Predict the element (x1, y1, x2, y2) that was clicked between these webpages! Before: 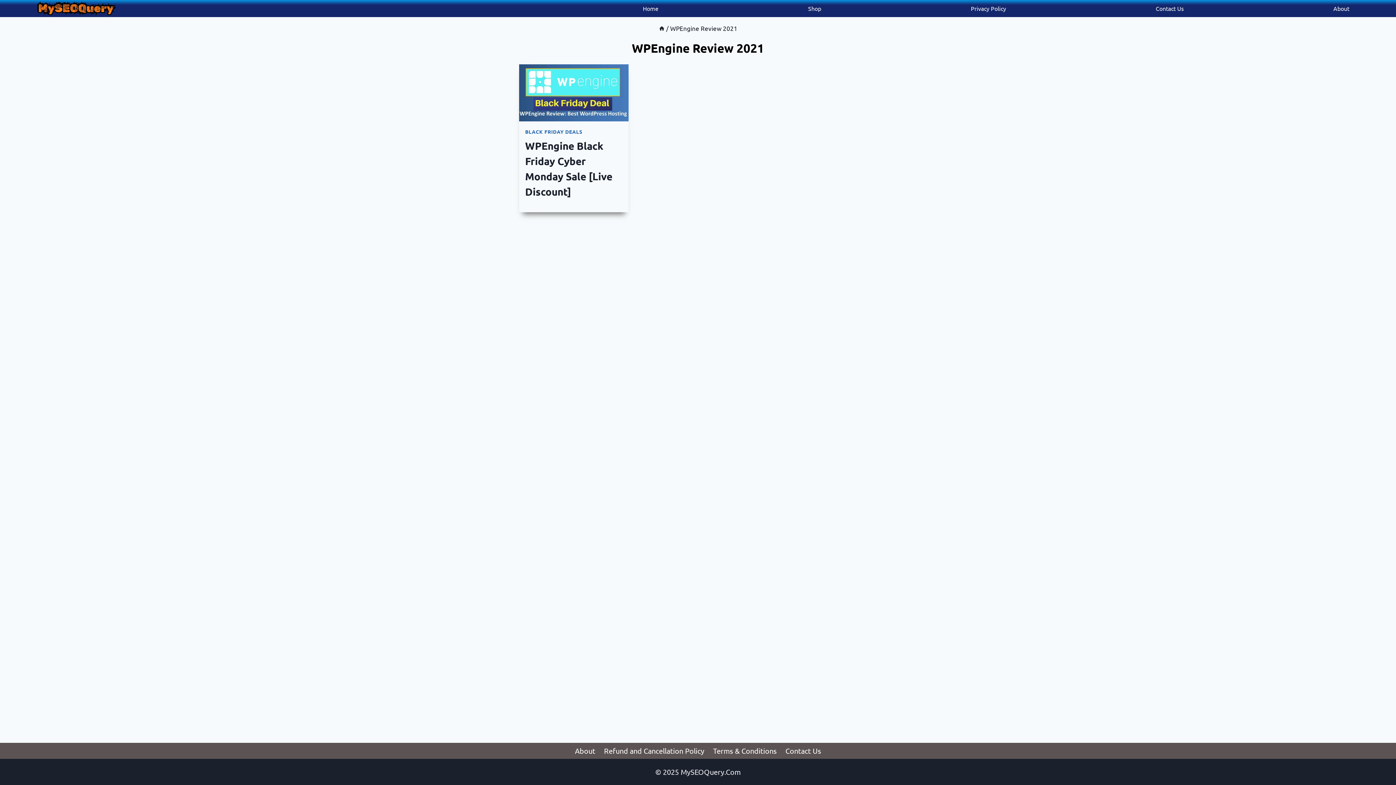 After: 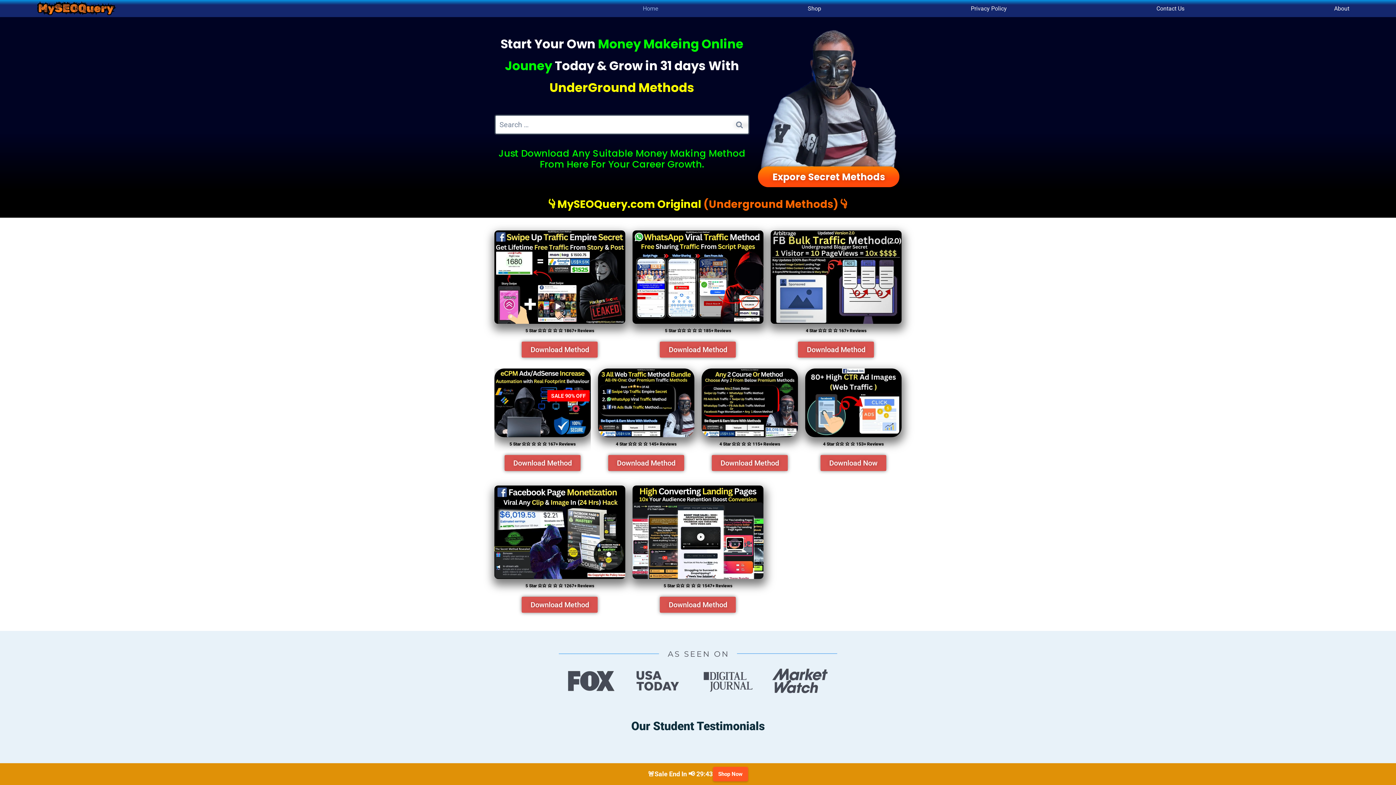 Action: bbox: (632, 0, 668, 17) label: Home